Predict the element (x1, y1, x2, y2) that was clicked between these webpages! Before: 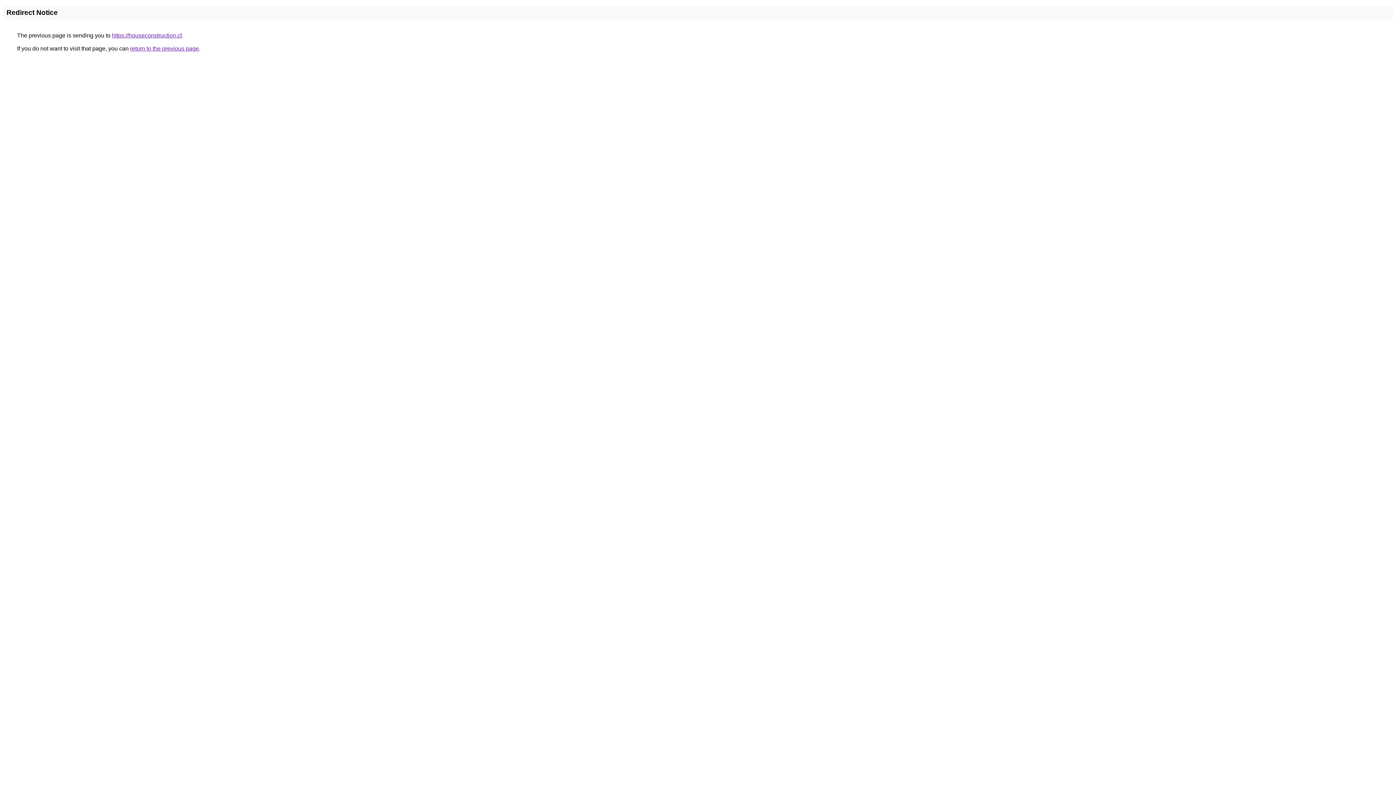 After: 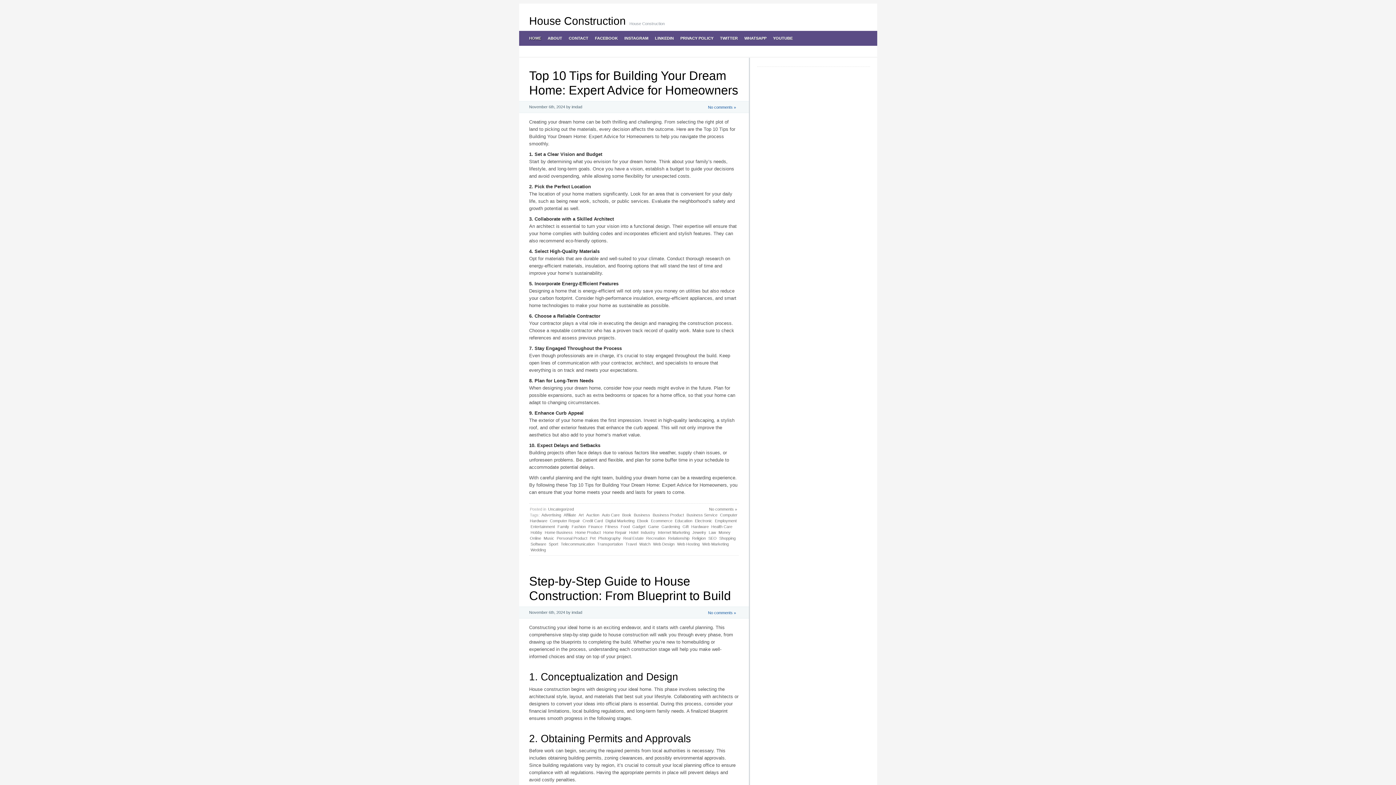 Action: bbox: (112, 32, 181, 38) label: https://houseconstruction.cf